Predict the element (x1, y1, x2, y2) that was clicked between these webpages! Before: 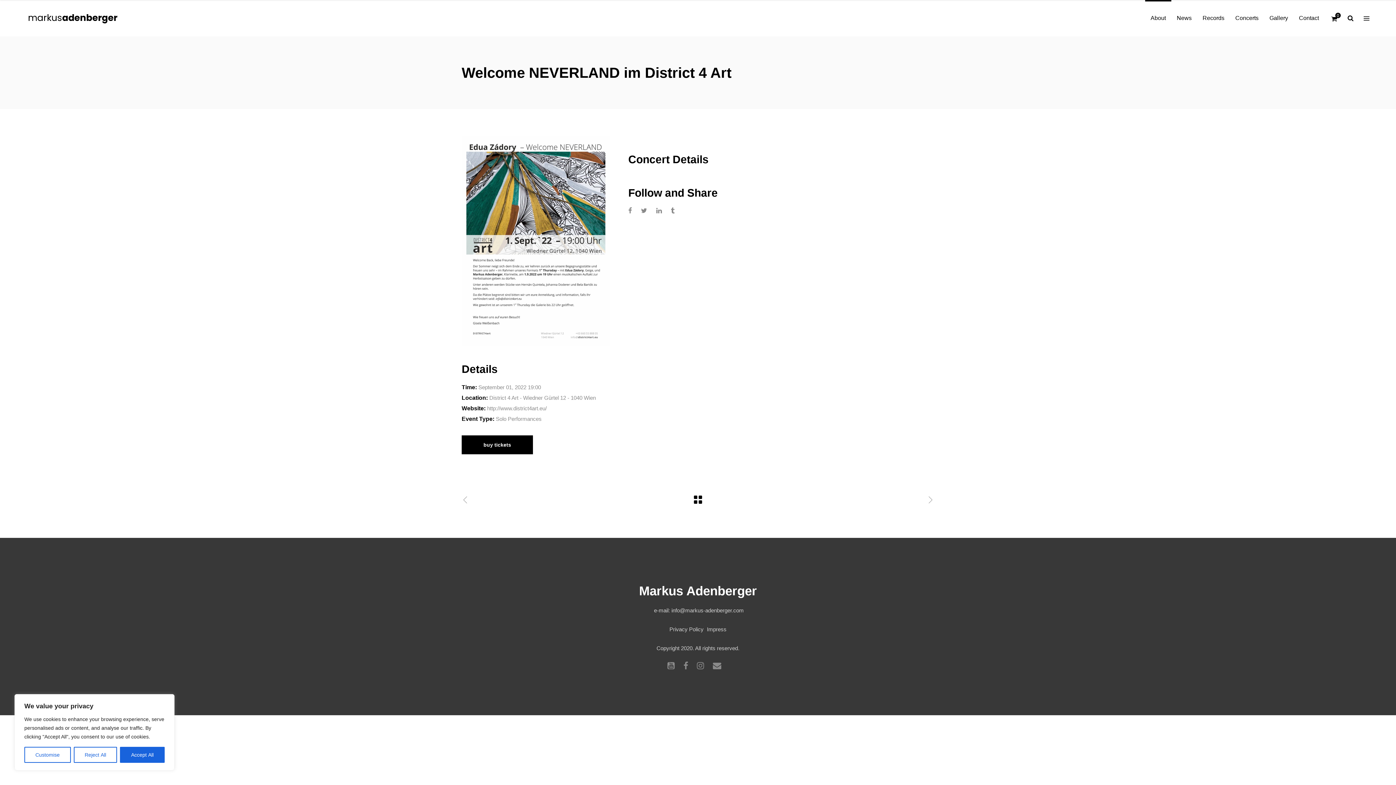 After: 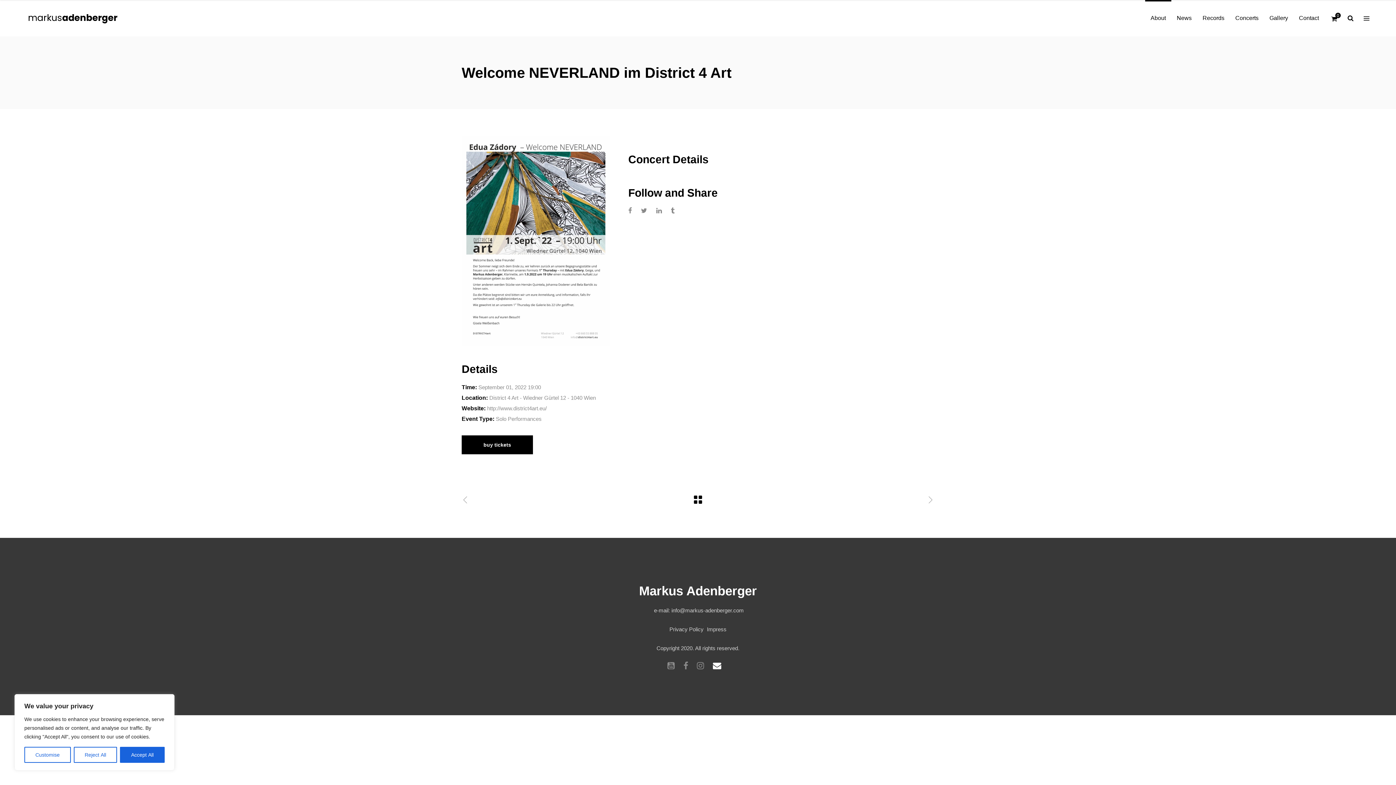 Action: bbox: (713, 661, 721, 671)